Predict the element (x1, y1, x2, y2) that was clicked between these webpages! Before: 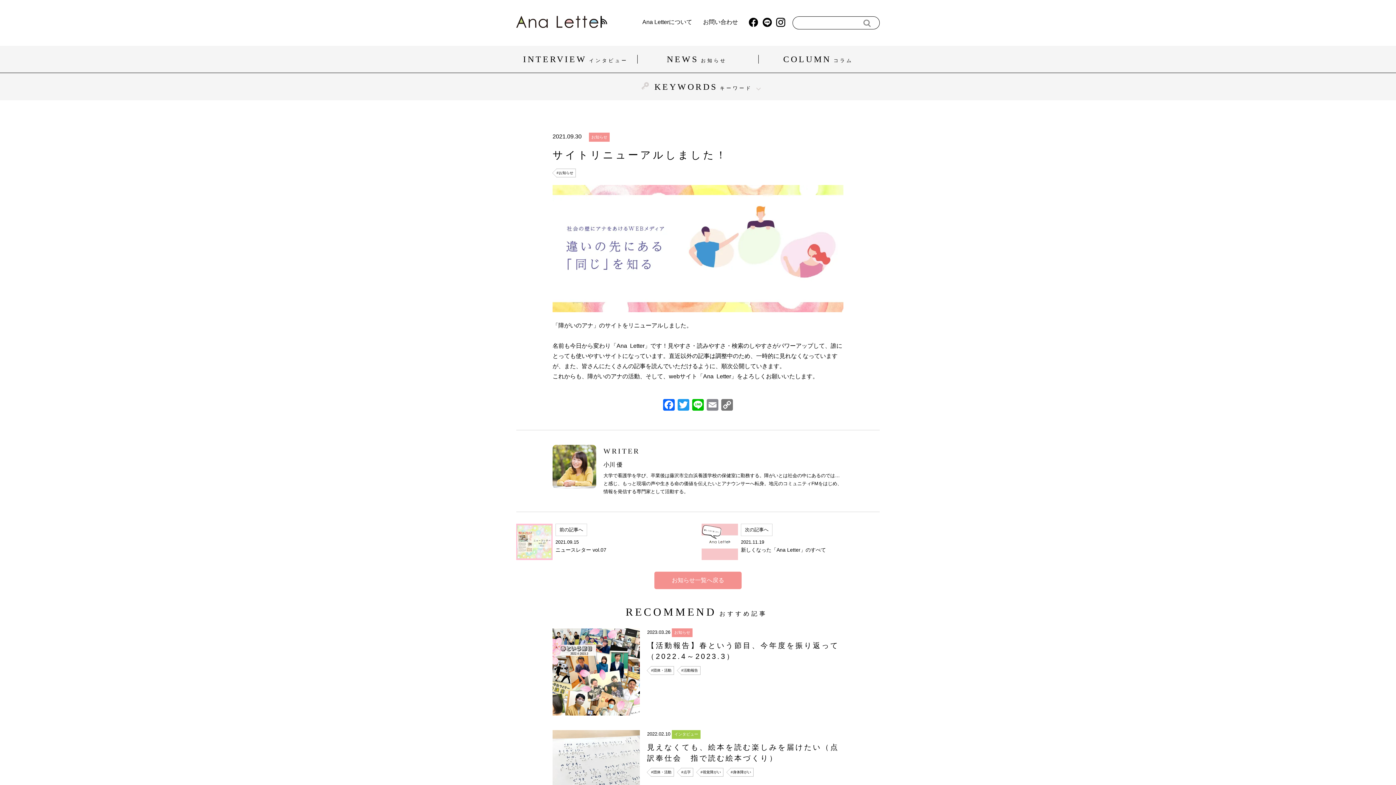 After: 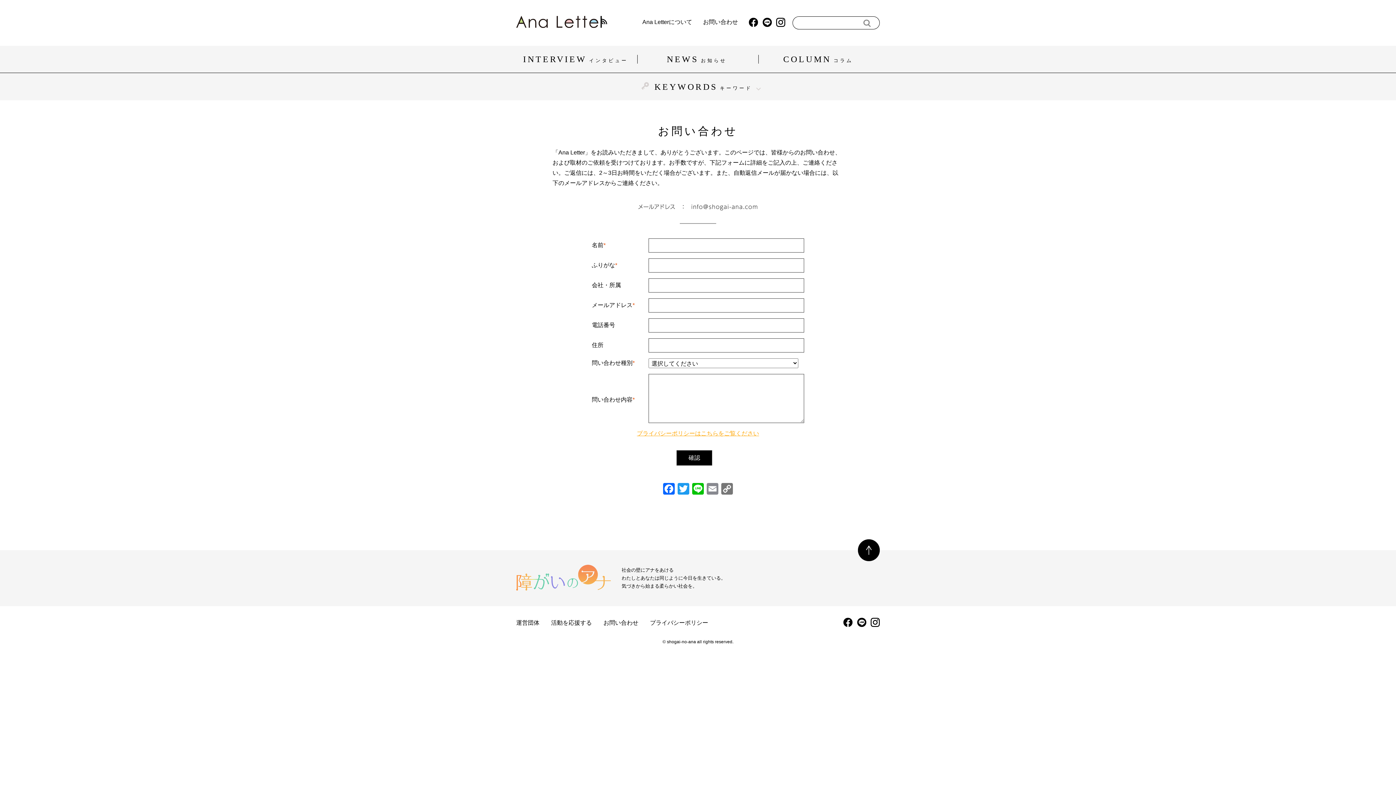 Action: bbox: (703, 19, 738, 26) label: お問い合わせ